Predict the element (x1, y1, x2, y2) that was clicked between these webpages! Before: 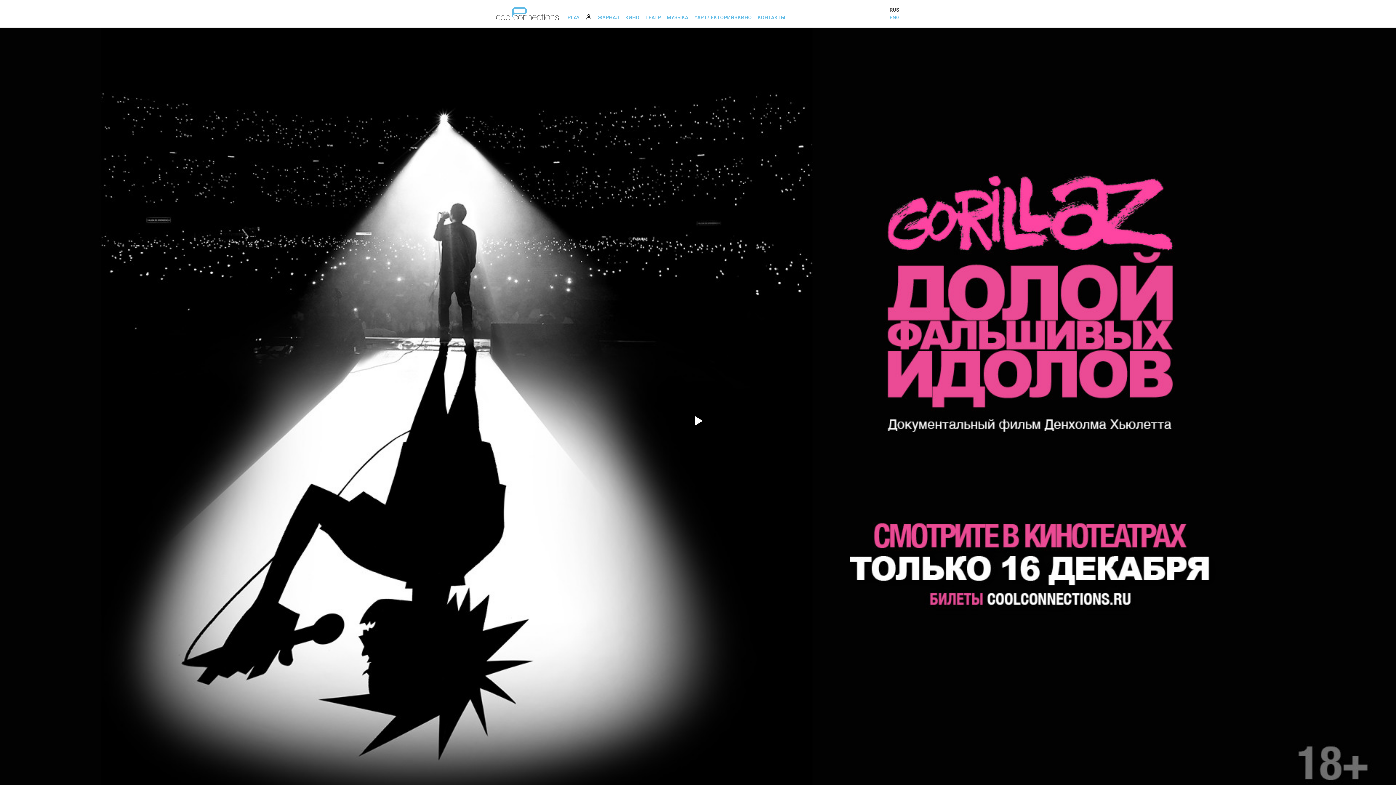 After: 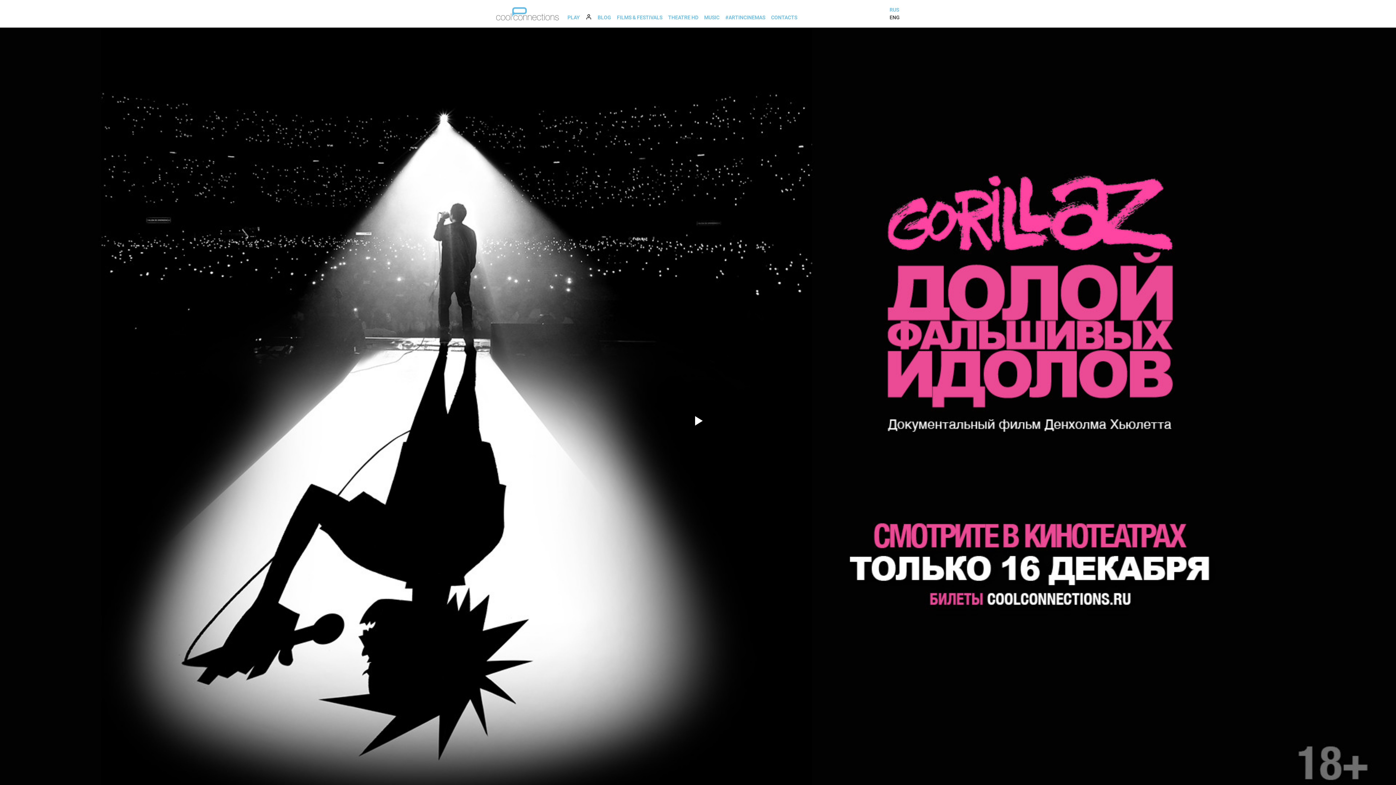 Action: label: ENG bbox: (889, 14, 900, 20)